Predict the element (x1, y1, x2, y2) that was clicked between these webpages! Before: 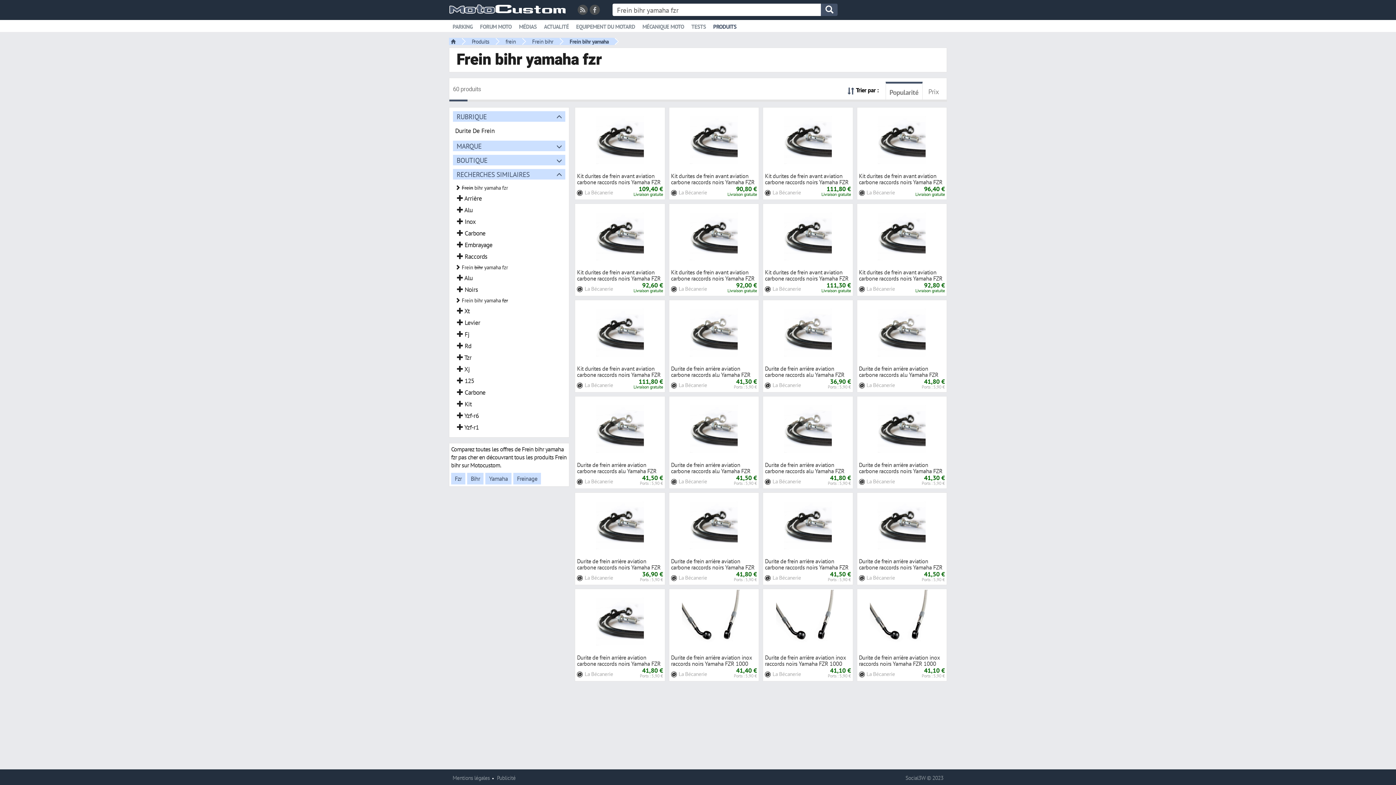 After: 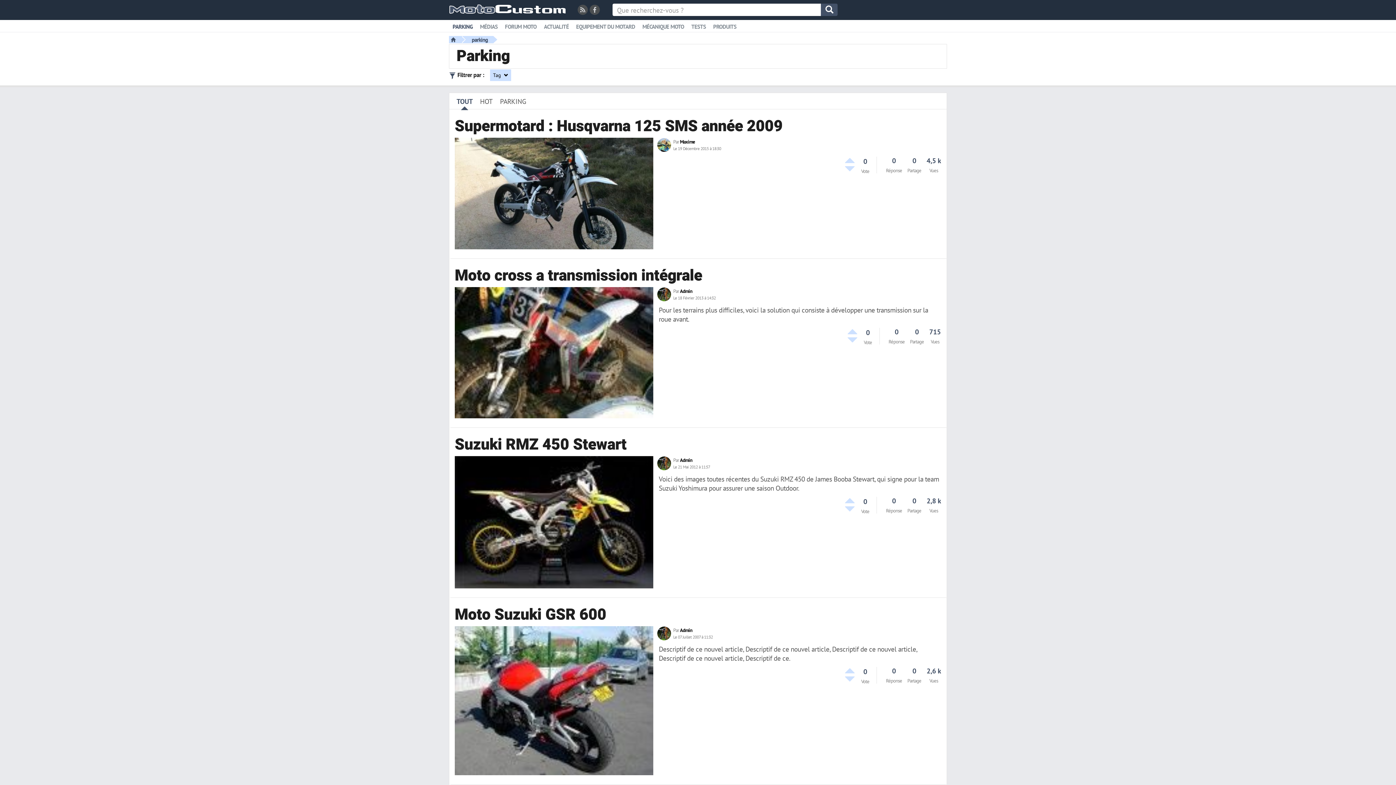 Action: bbox: (452, 24, 472, 29) label: PARKING